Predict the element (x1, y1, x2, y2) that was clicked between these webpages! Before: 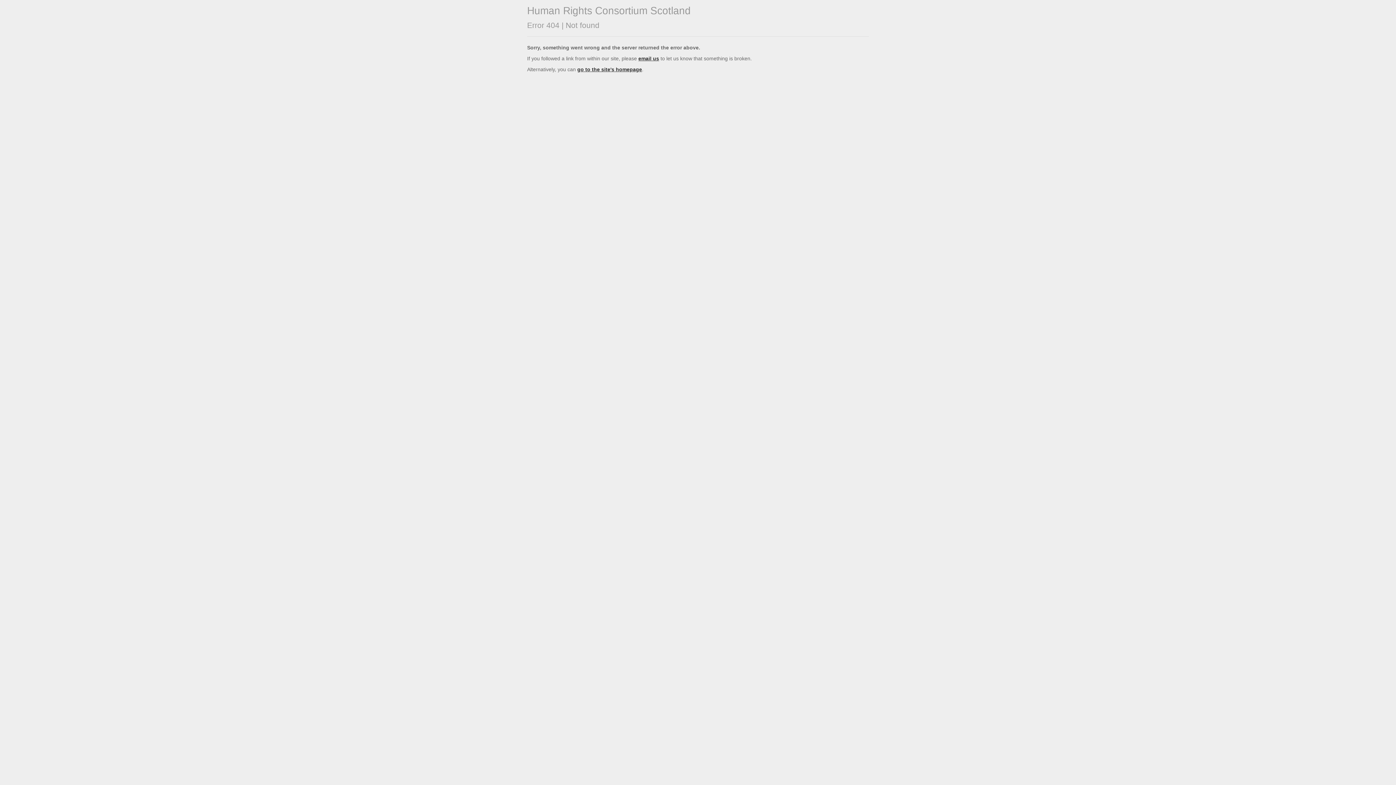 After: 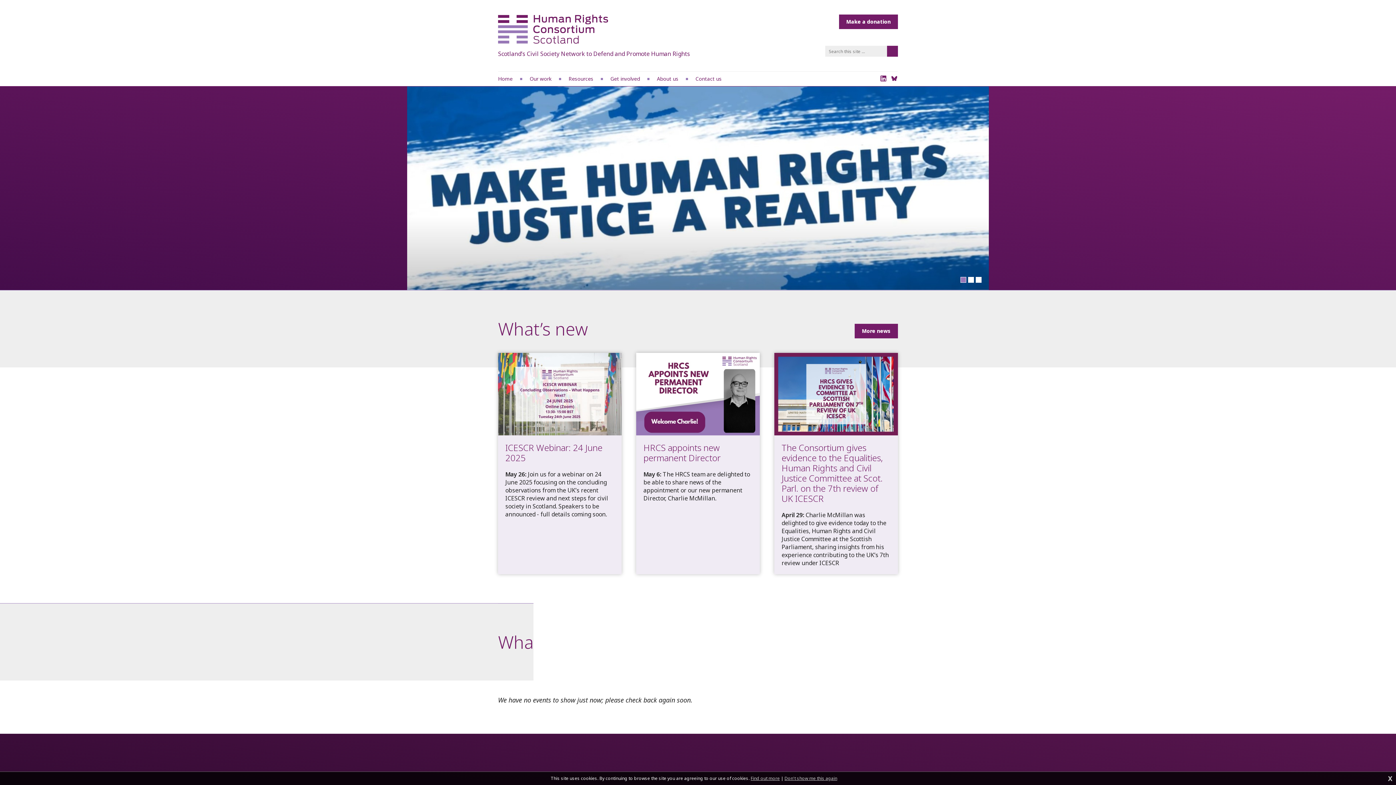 Action: bbox: (577, 66, 642, 72) label: go to the site's homepage